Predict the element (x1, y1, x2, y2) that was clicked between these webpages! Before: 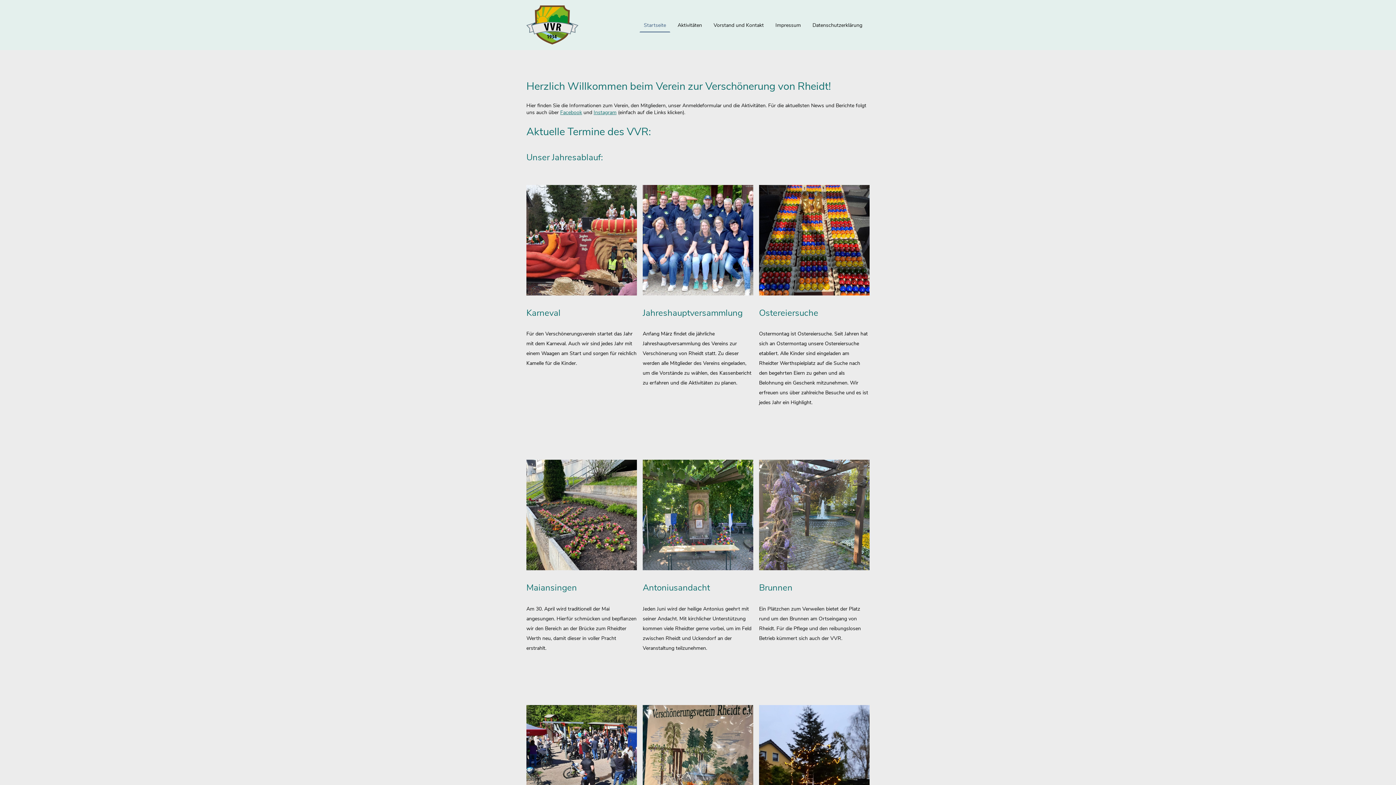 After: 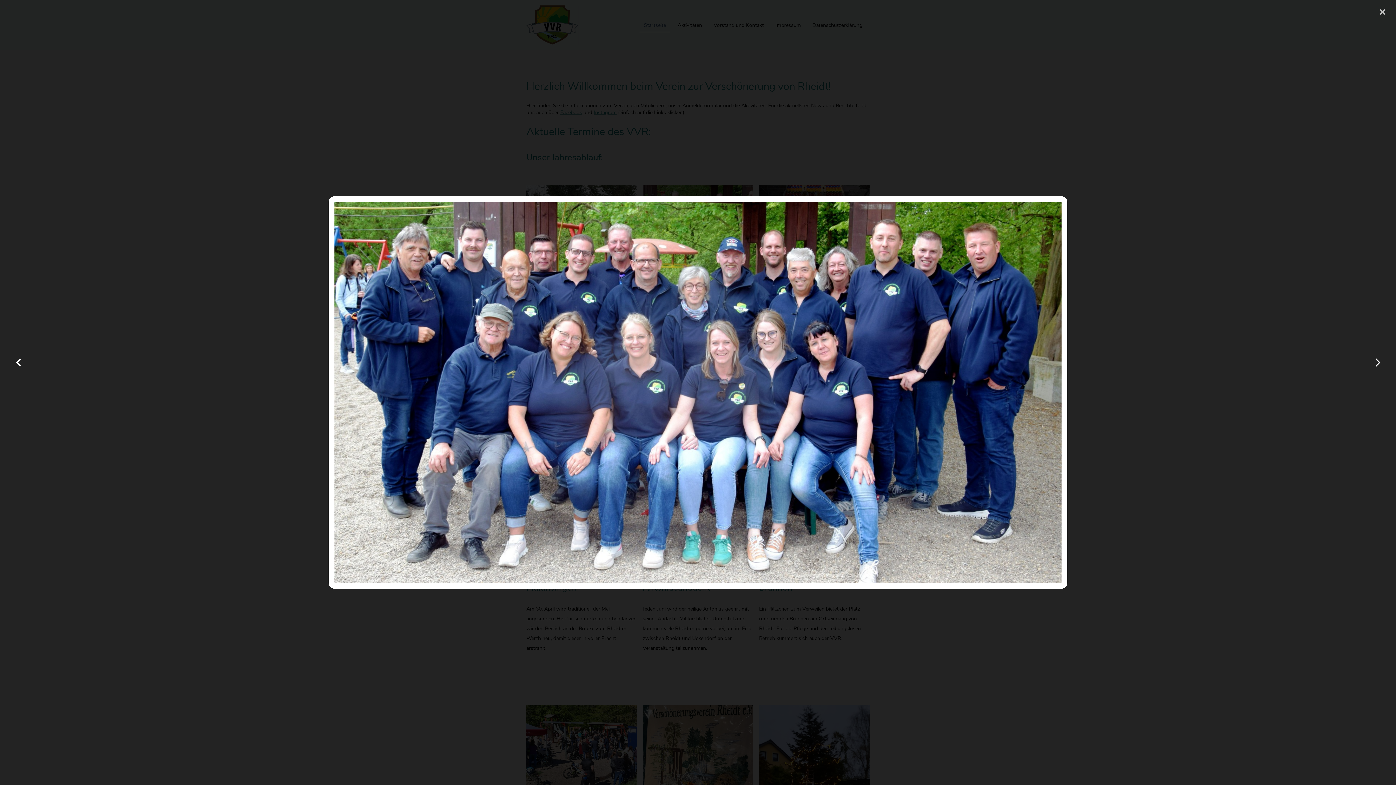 Action: bbox: (642, 185, 753, 295)